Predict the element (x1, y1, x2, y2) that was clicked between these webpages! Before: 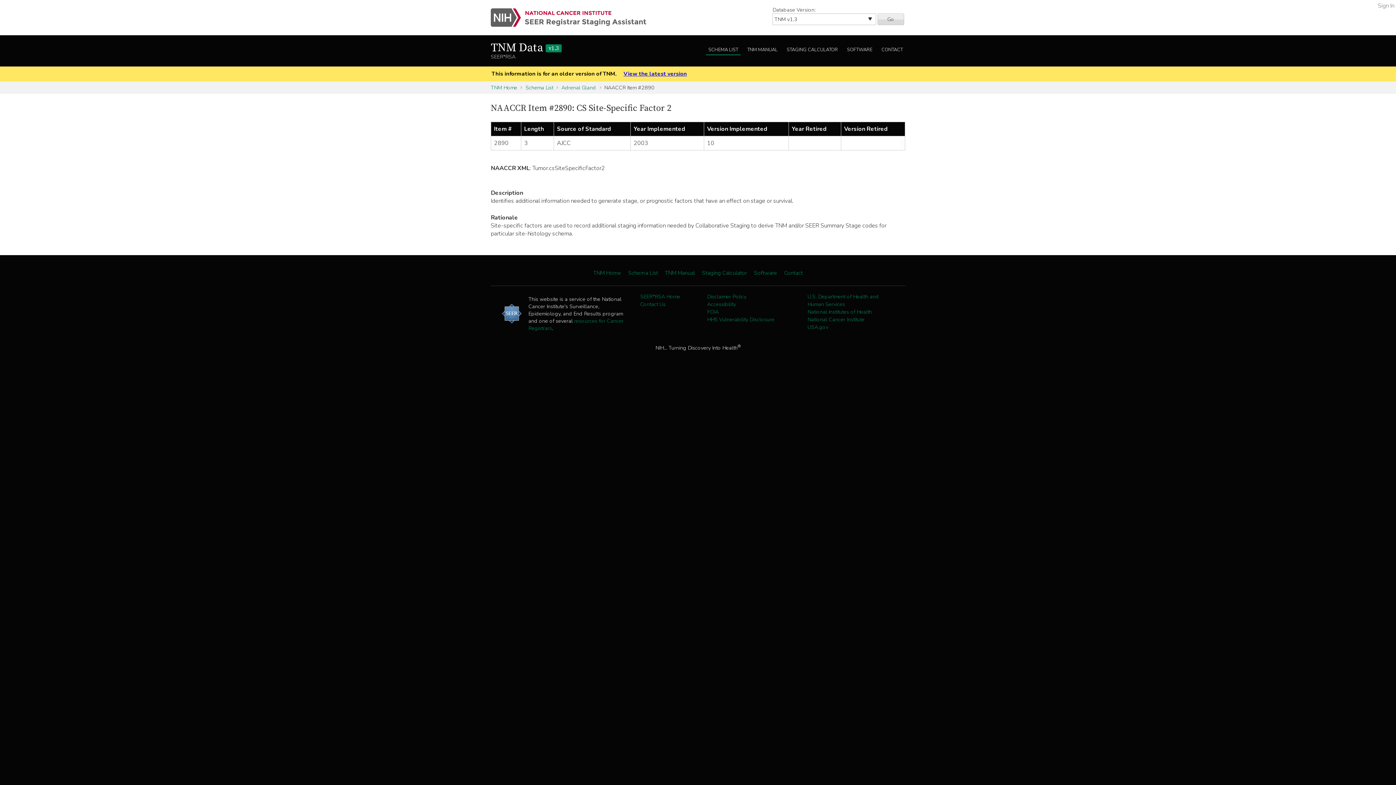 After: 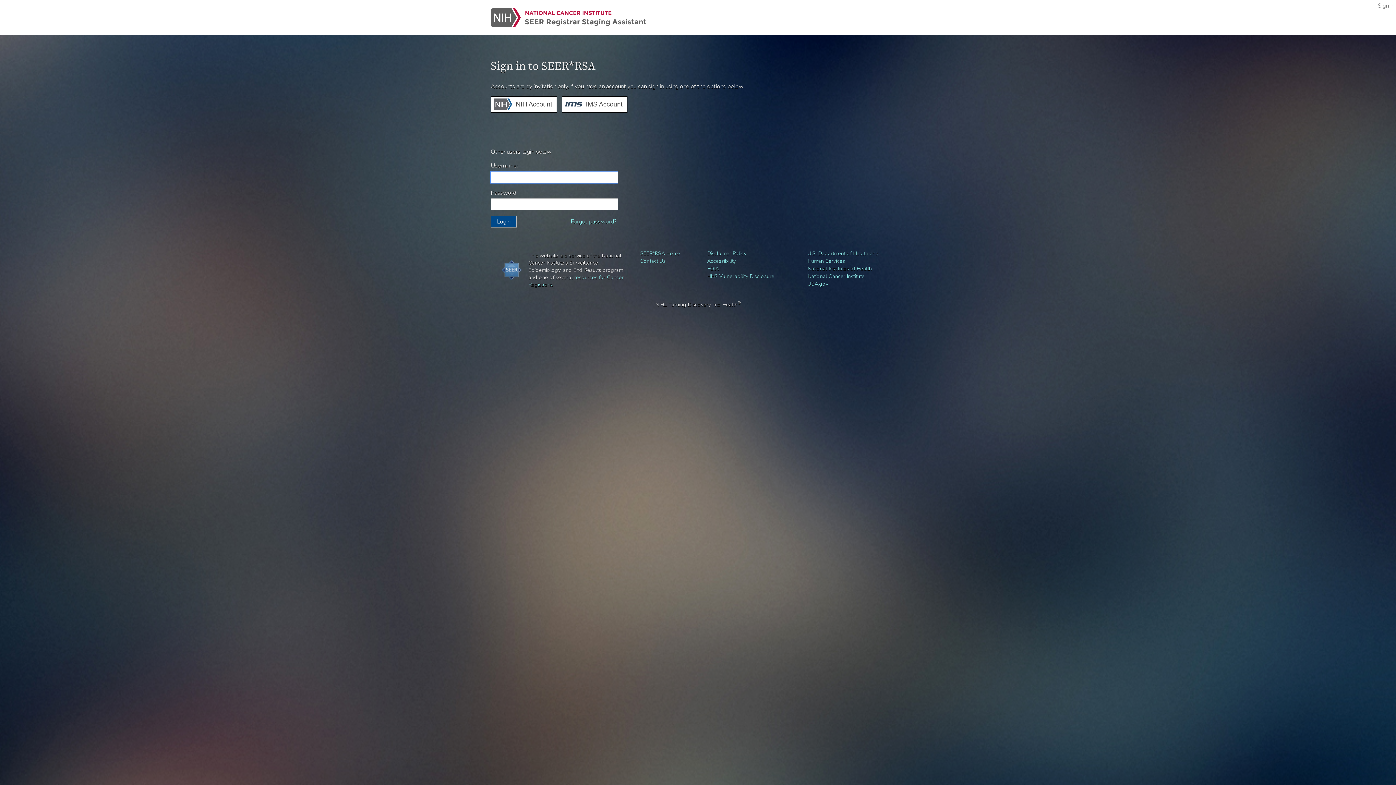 Action: label: Sign In bbox: (1378, 1, 1394, 9)